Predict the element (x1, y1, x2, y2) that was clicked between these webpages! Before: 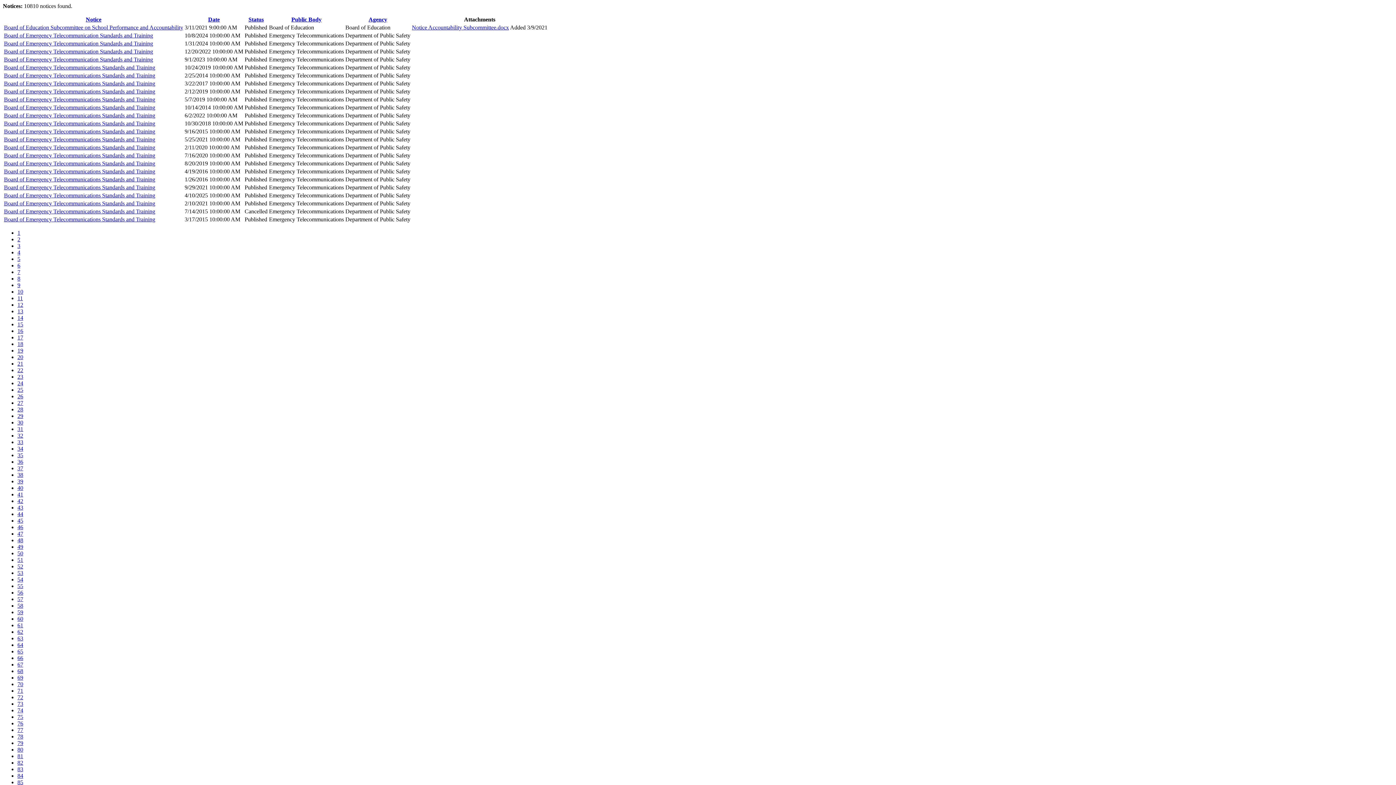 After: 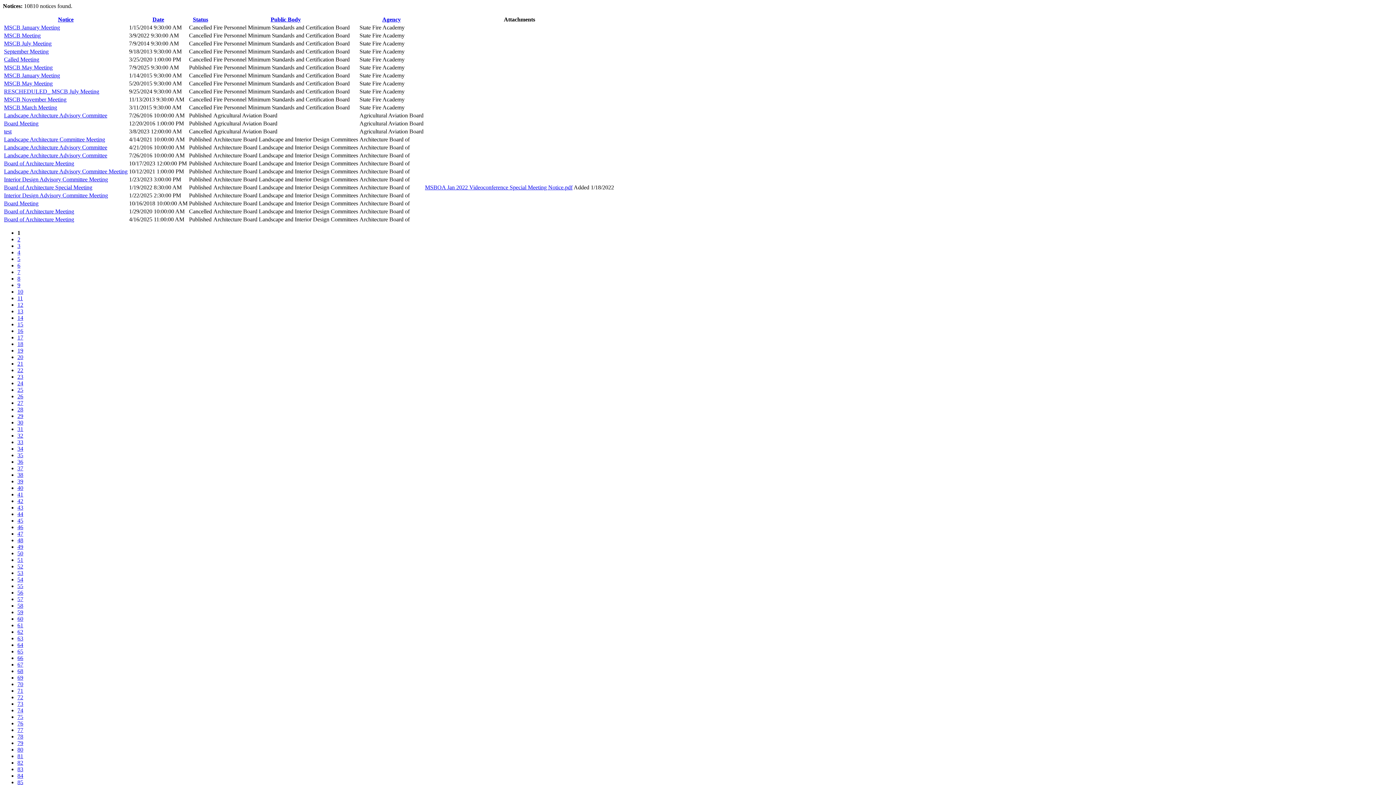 Action: label: Public Body bbox: (291, 16, 321, 22)